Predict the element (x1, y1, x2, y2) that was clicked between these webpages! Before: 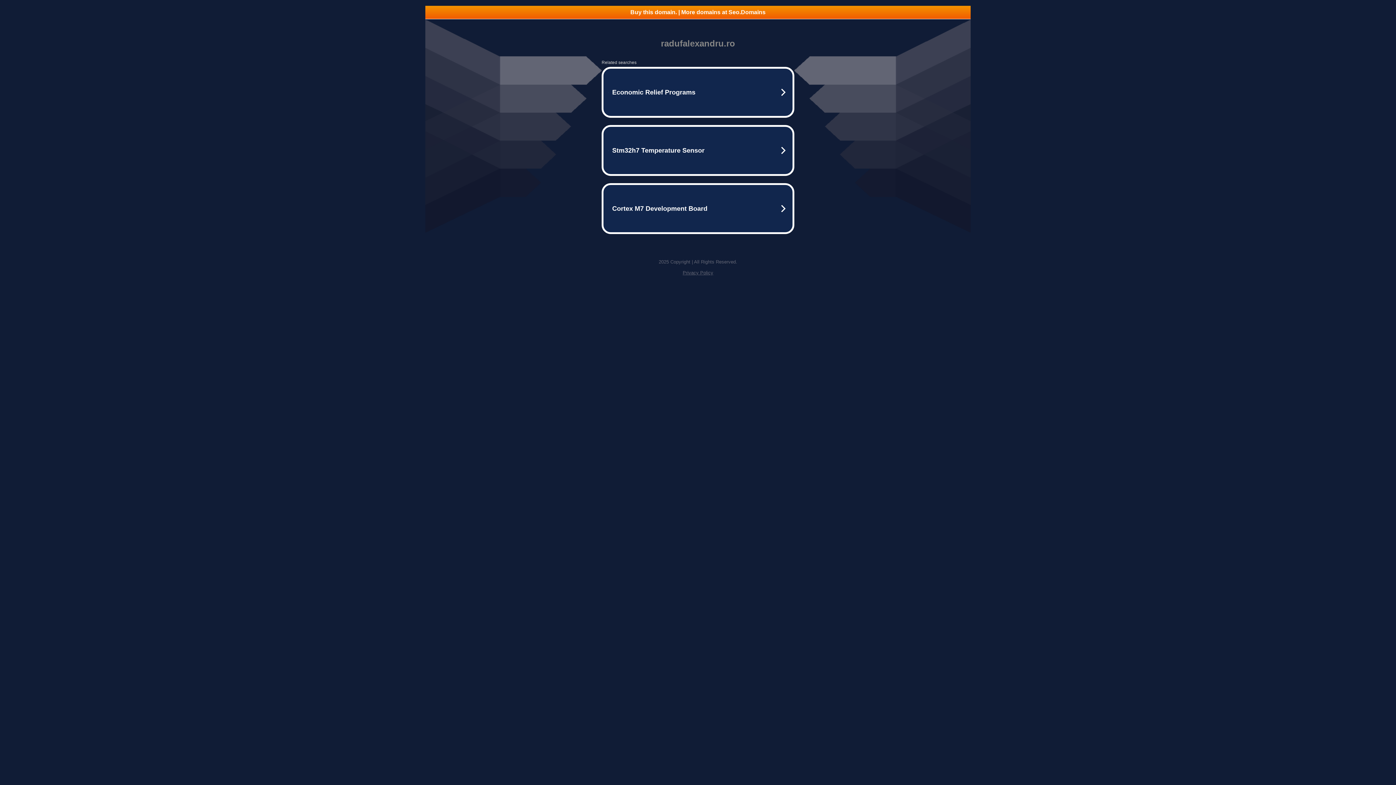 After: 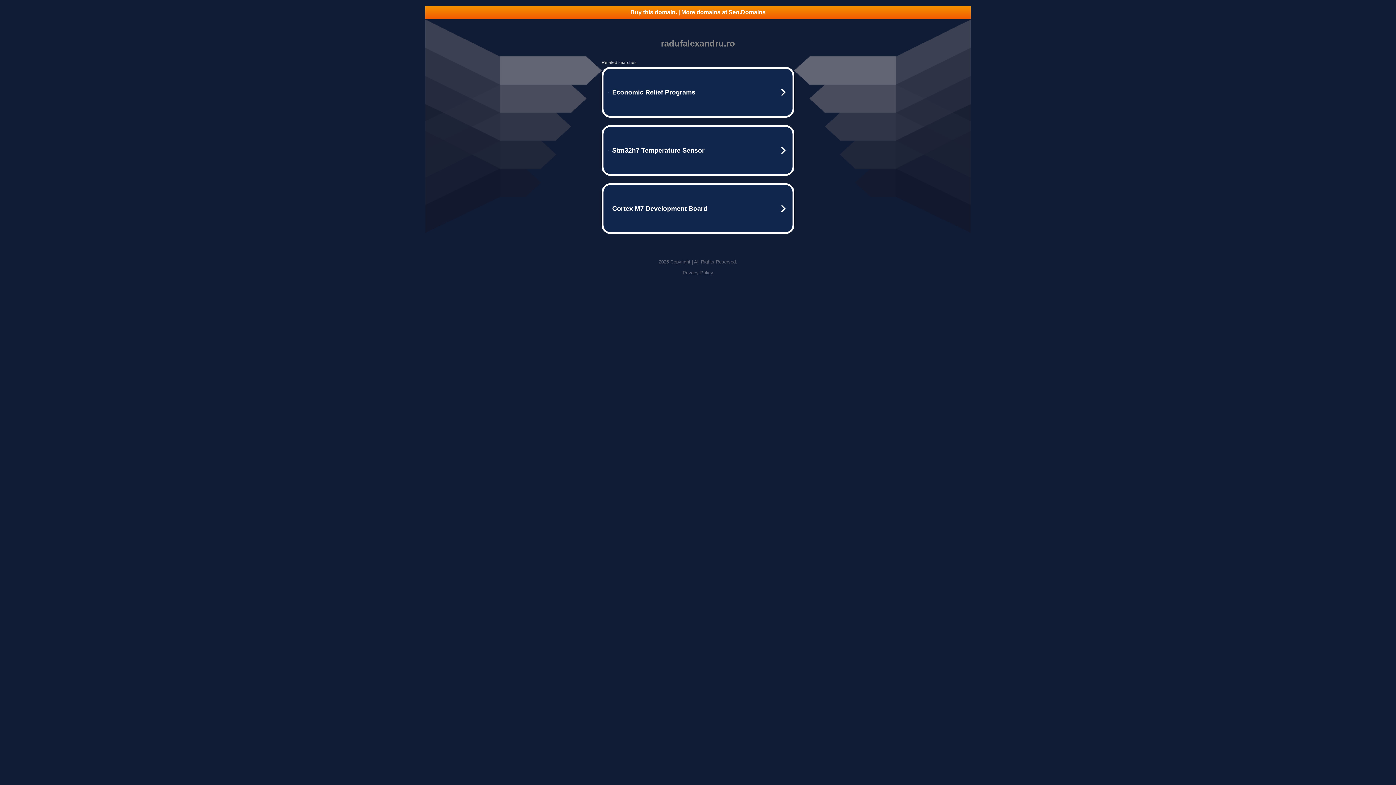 Action: label: Buy this domain. | More domains at Seo.Domains bbox: (425, 5, 970, 18)